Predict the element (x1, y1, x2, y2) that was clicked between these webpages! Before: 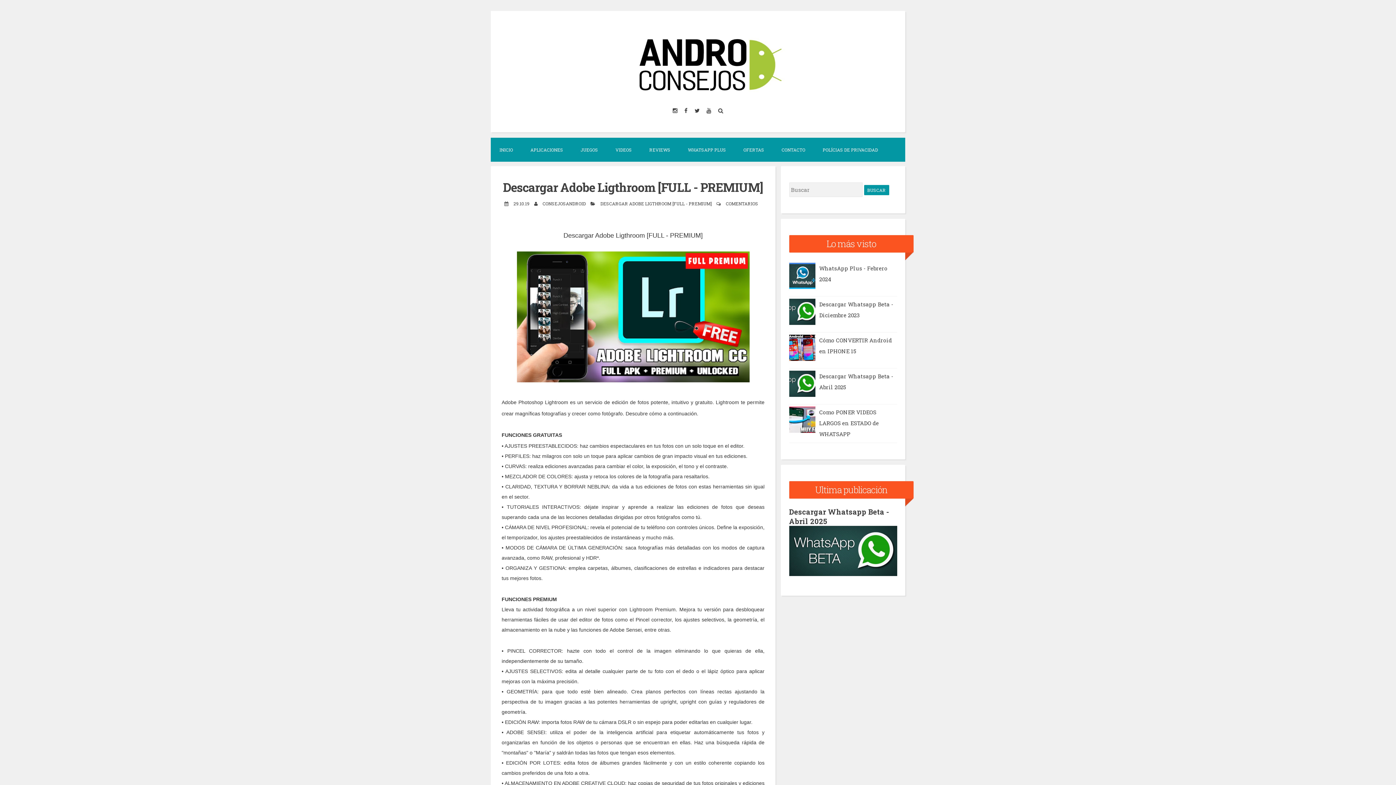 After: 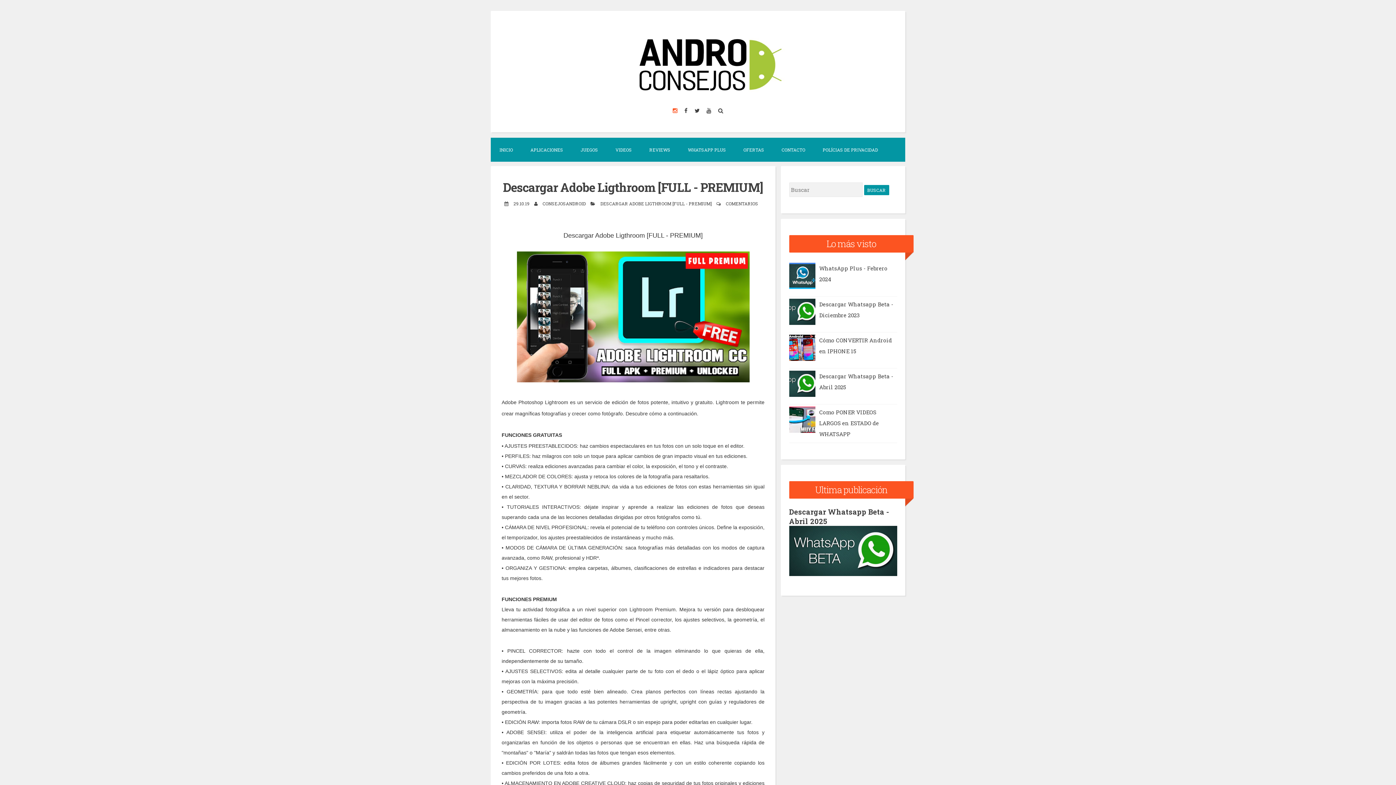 Action: bbox: (670, 104, 681, 116) label:  